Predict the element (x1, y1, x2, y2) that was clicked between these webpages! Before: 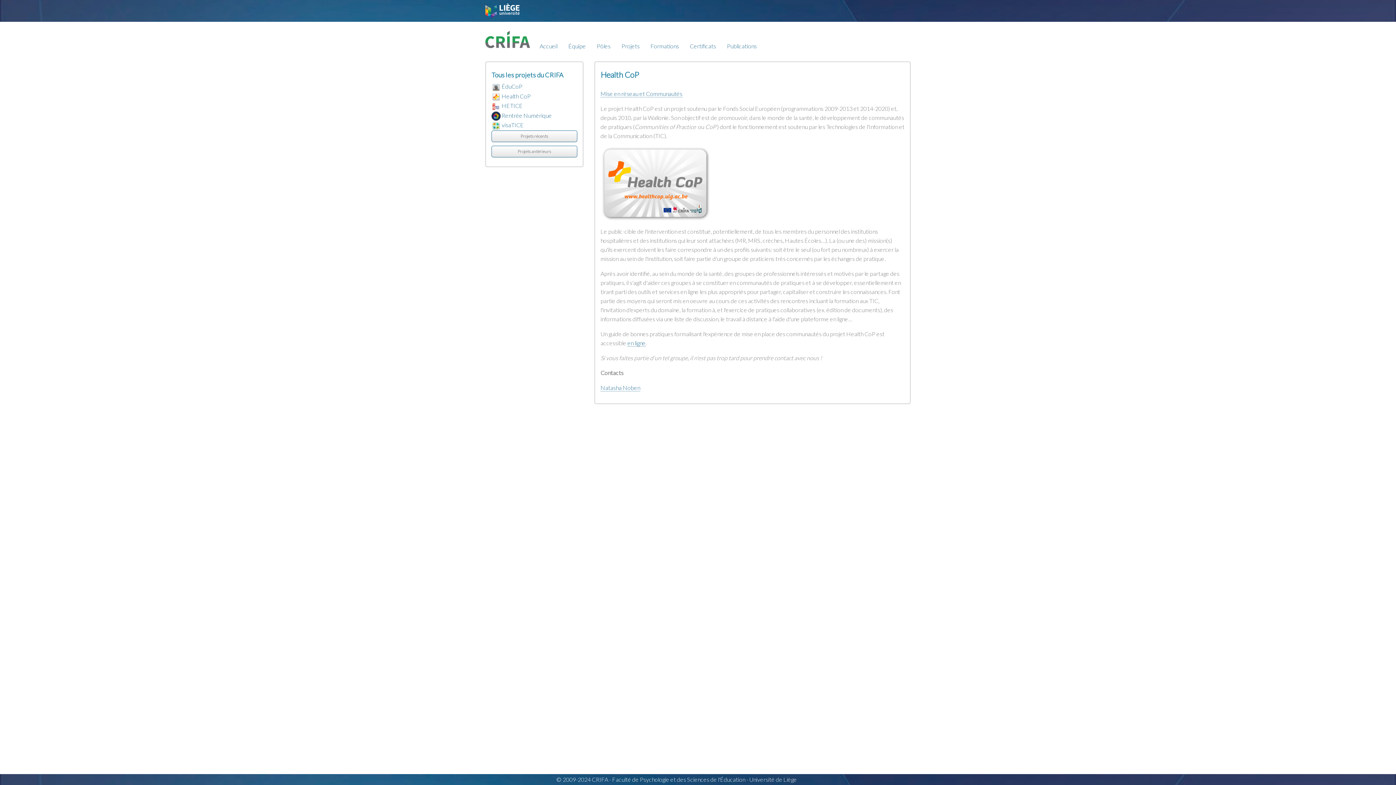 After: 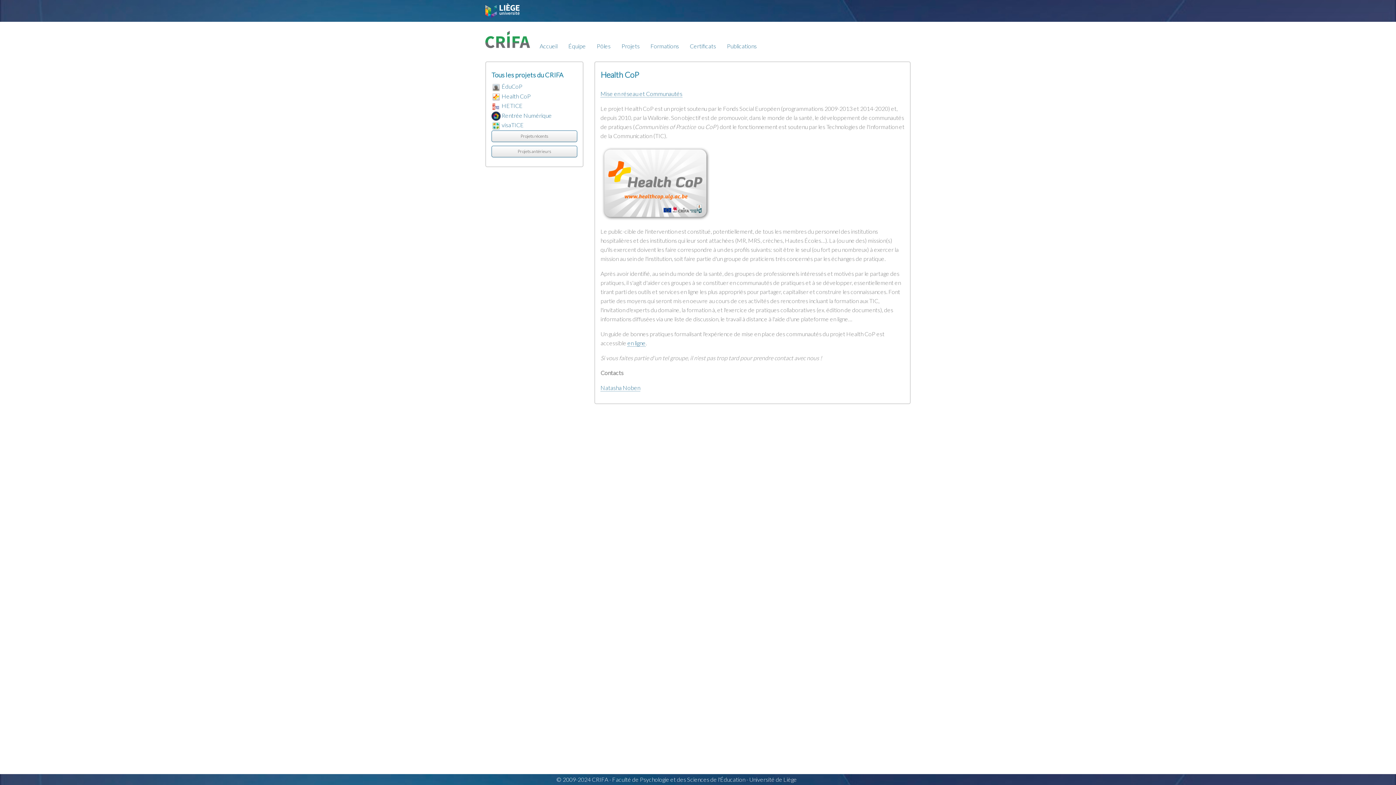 Action: bbox: (491, 92, 500, 99)